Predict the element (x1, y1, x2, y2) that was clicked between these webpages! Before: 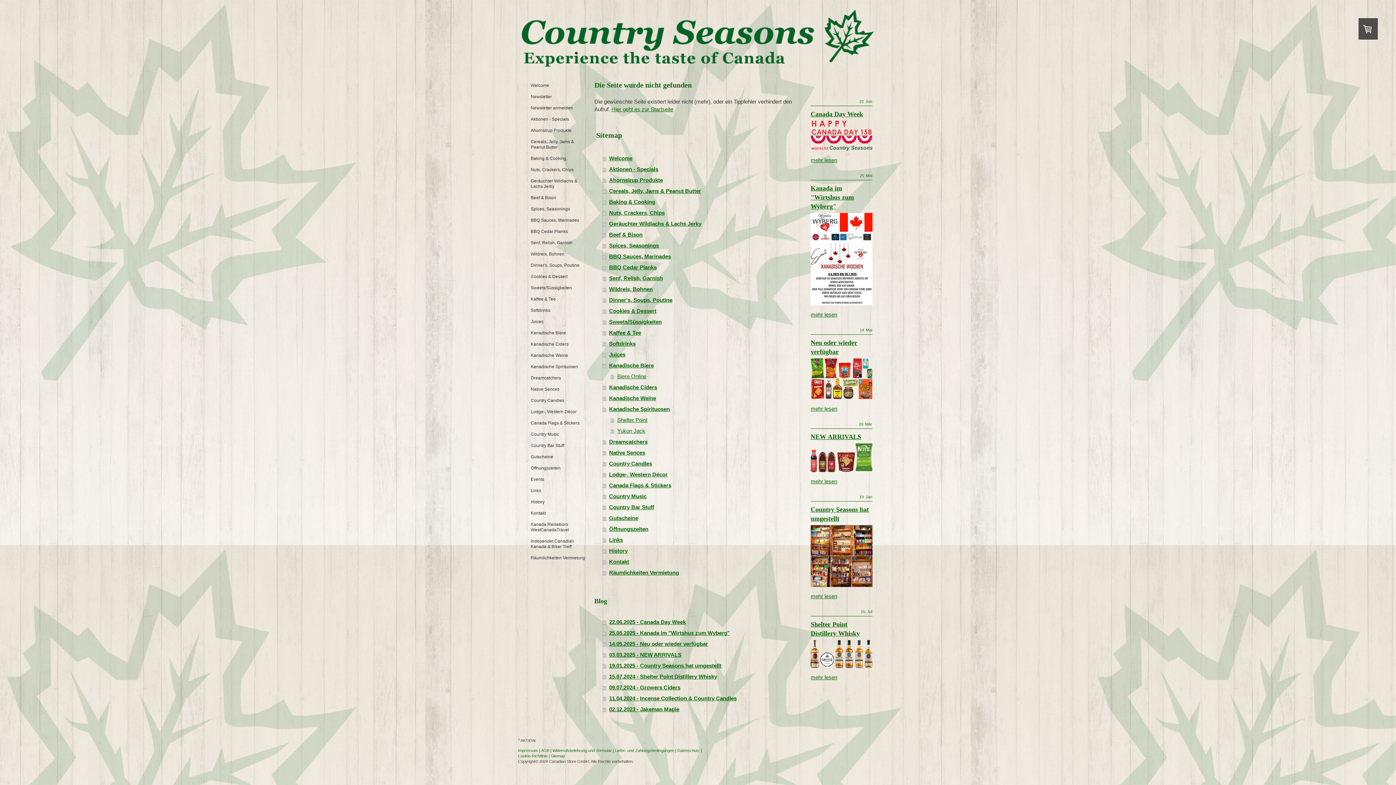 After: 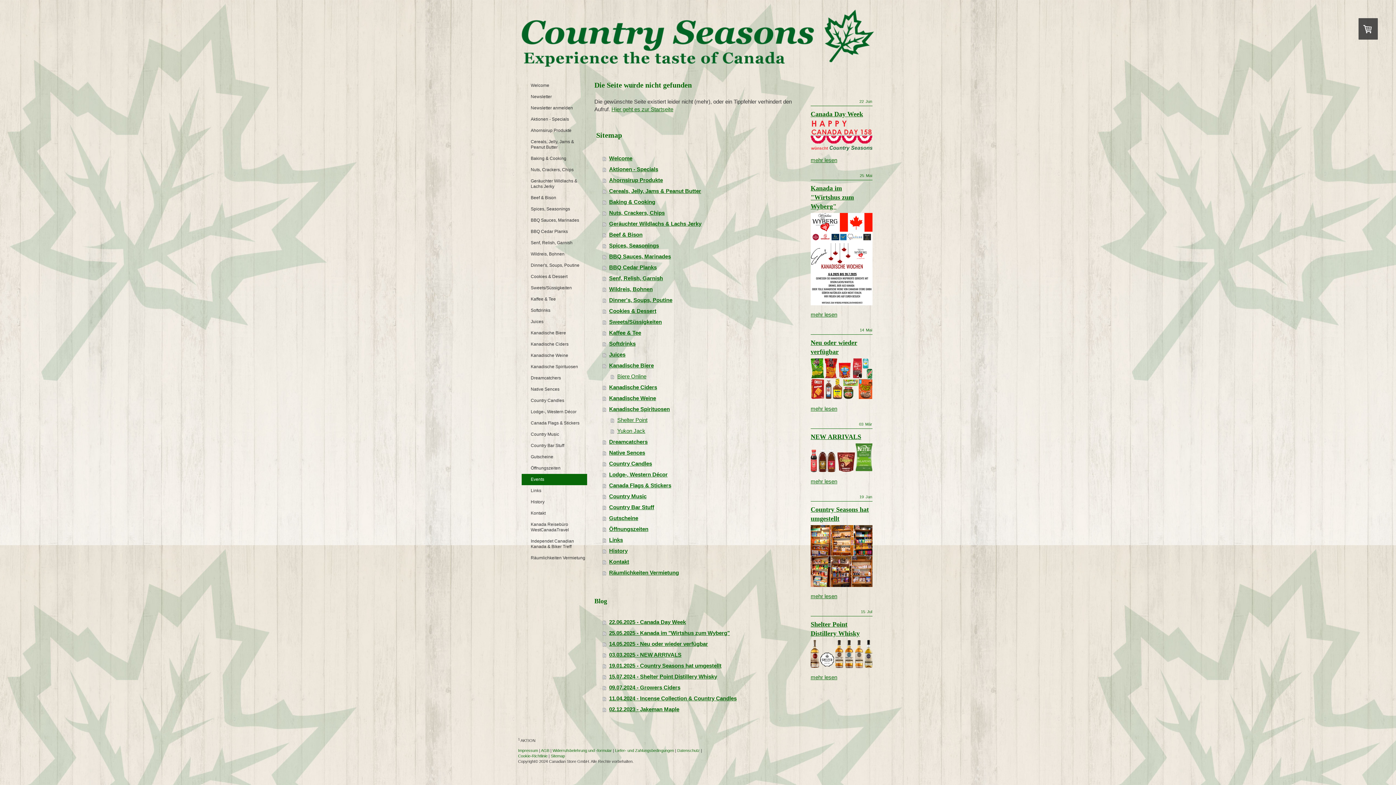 Action: bbox: (521, 474, 587, 485) label: Events